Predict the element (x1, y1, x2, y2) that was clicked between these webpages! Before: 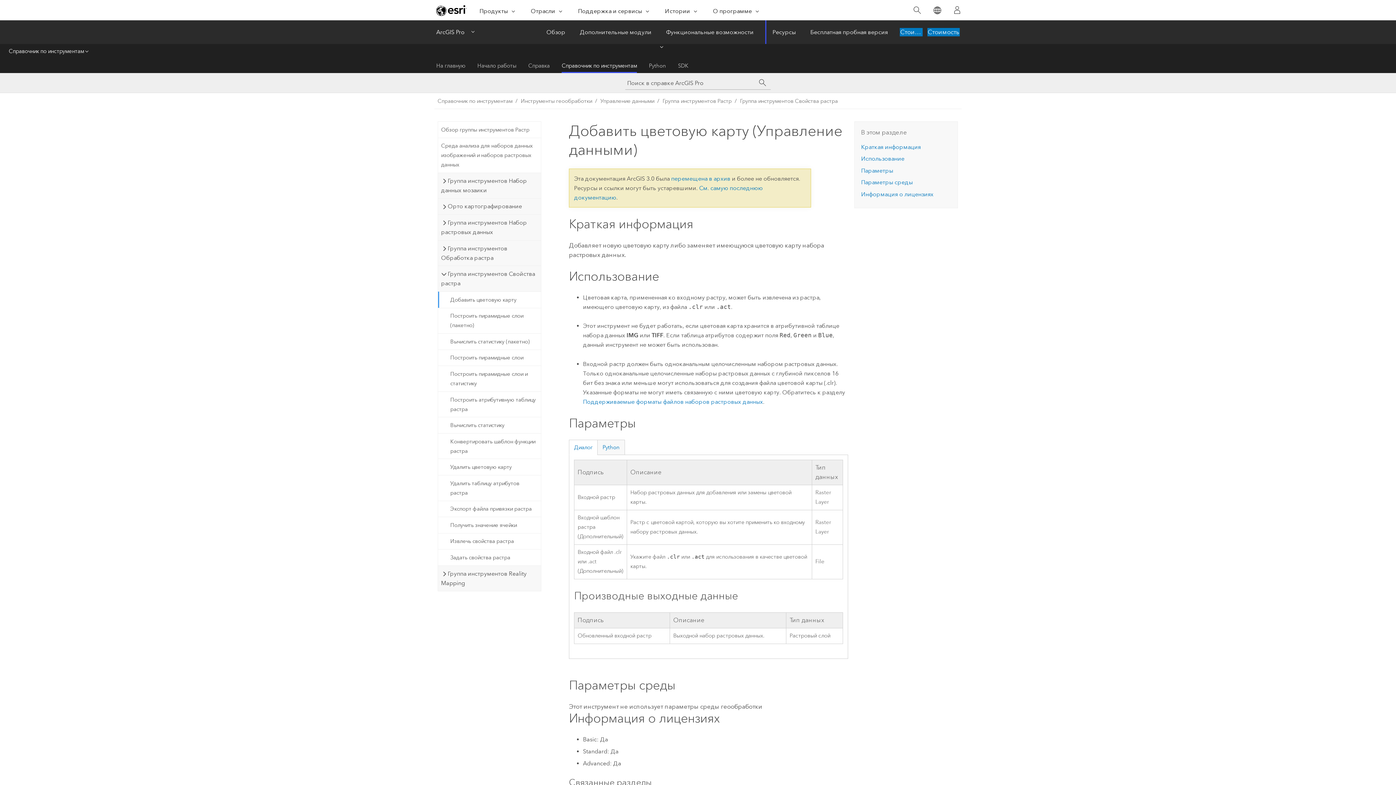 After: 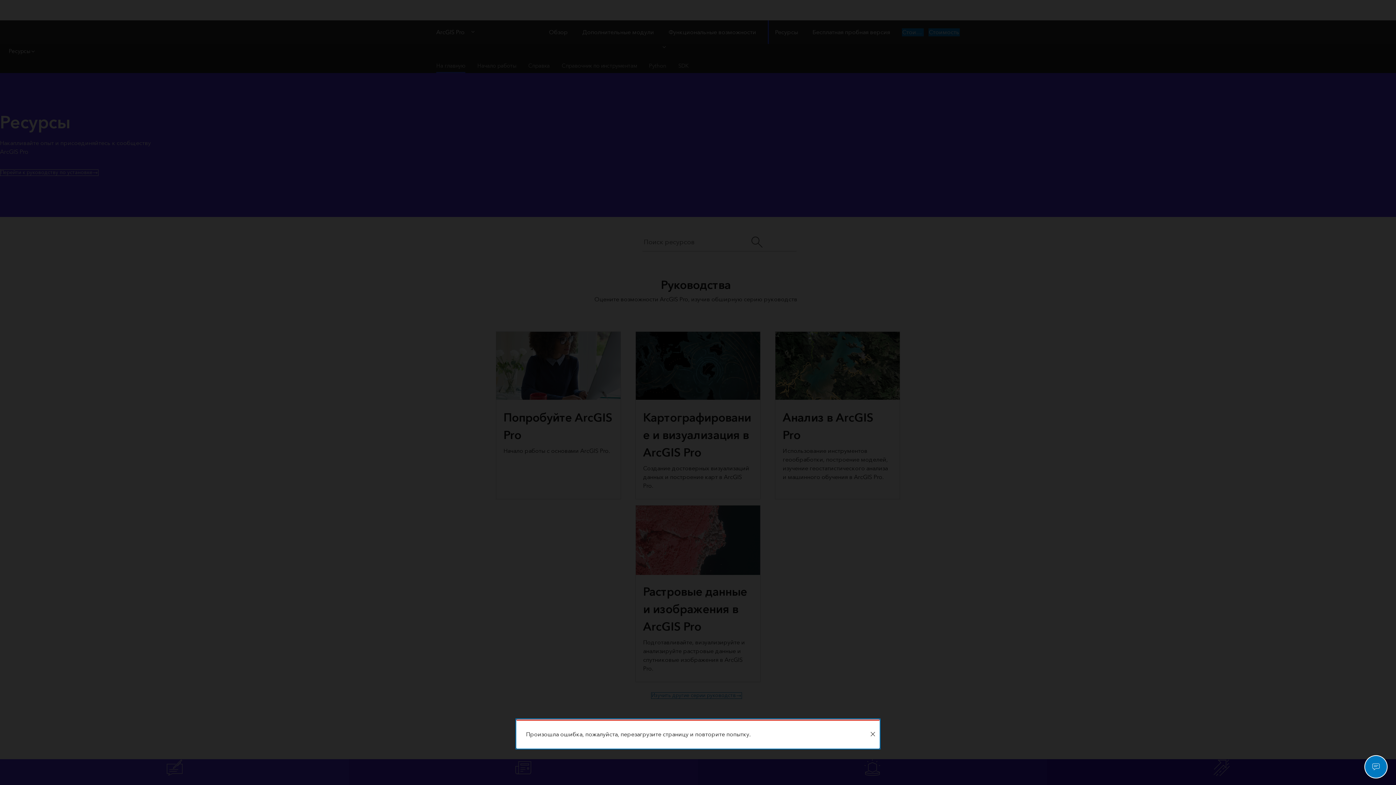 Action: bbox: (765, 20, 803, 44) label: Ресурсы